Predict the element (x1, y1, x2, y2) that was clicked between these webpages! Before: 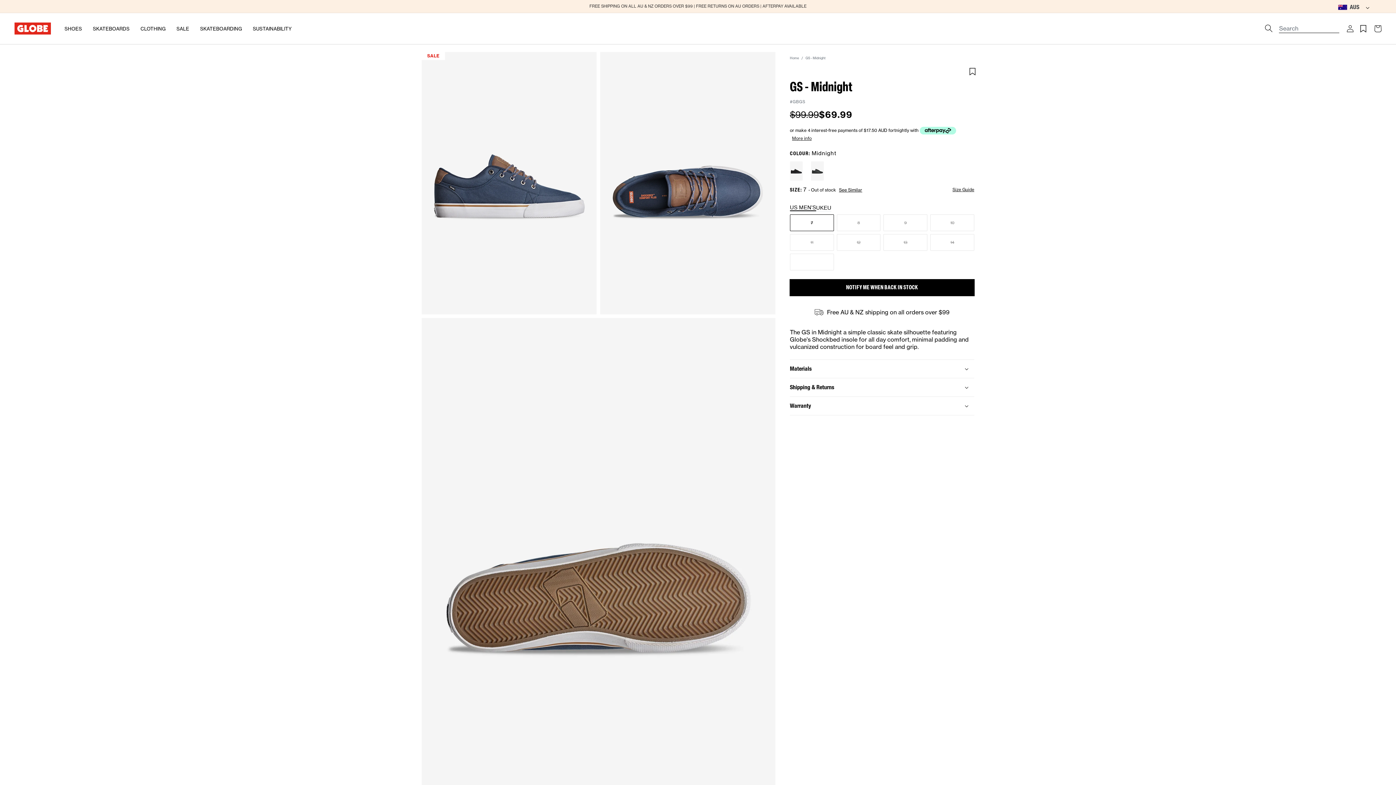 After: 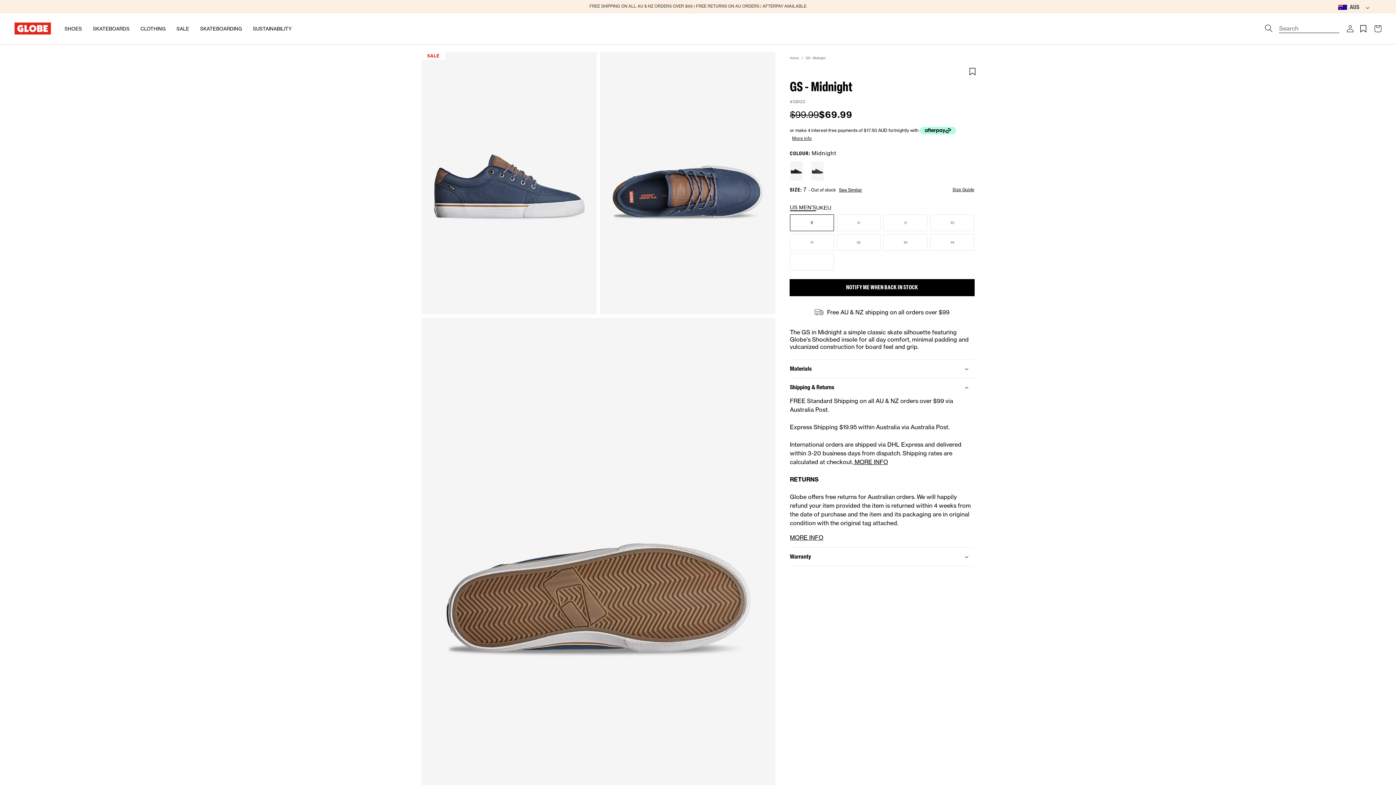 Action: bbox: (790, 378, 974, 396) label: Shipping & Returns